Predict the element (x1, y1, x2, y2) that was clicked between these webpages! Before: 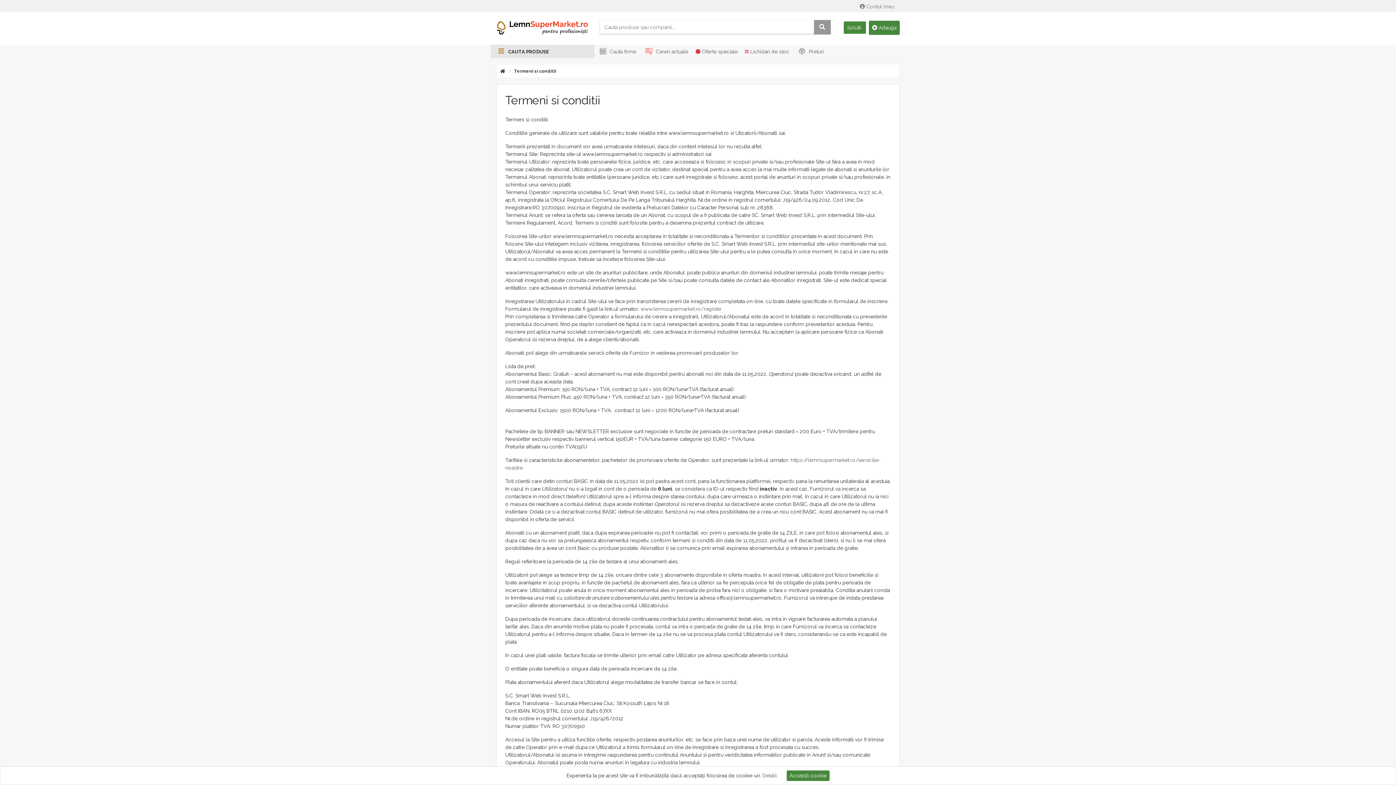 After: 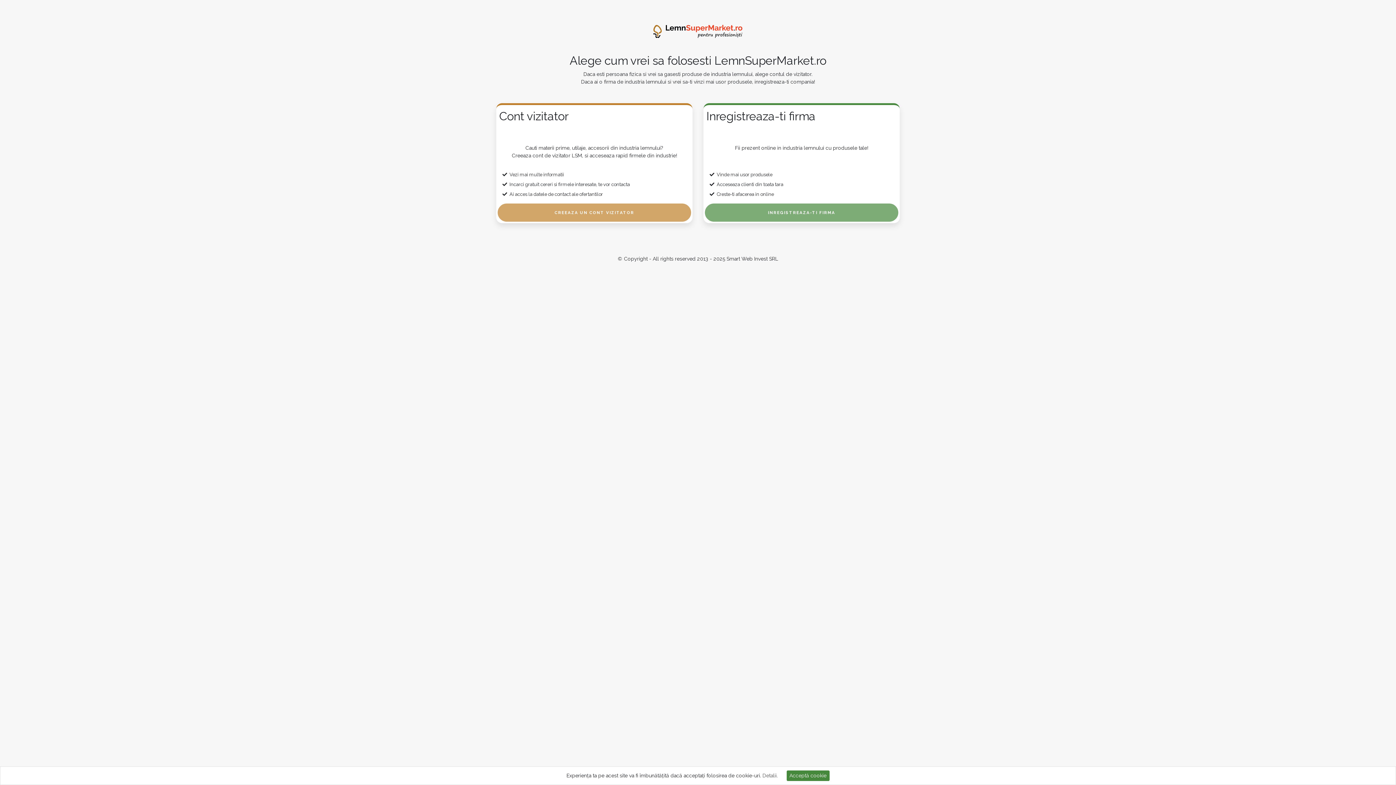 Action: bbox: (640, 306, 721, 311) label: www.lemnsupermarket.ro/register